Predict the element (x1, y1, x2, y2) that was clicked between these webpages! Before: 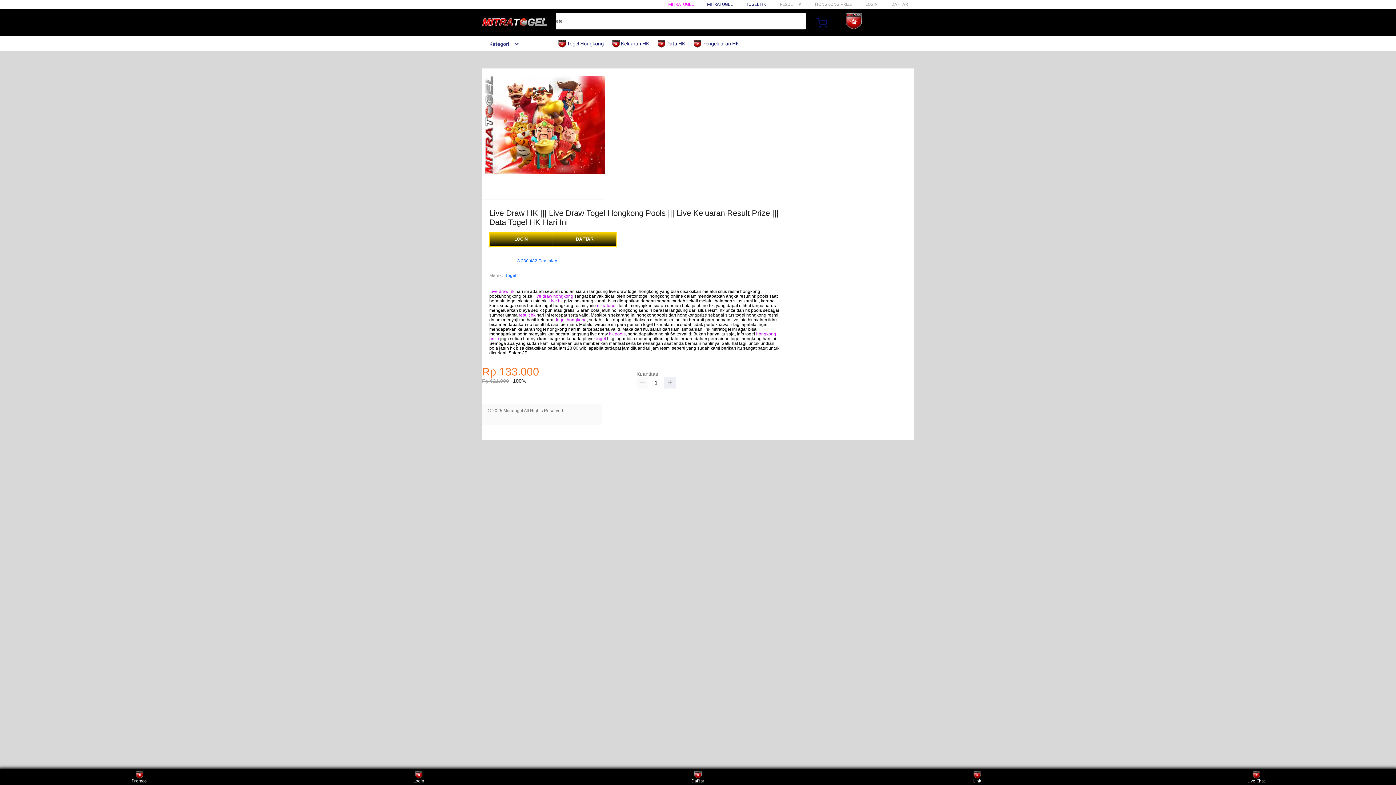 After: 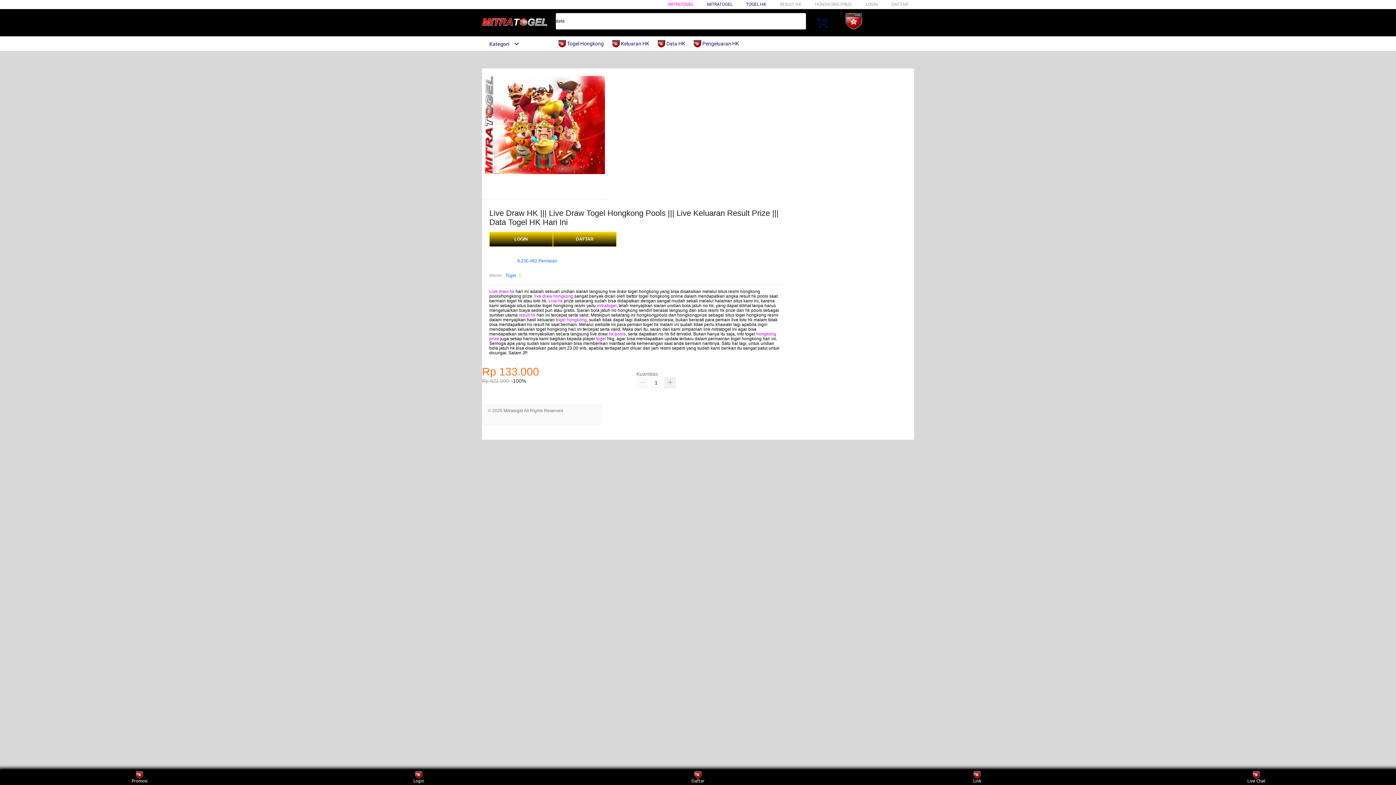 Action: label: togel hongkong bbox: (556, 317, 586, 322)